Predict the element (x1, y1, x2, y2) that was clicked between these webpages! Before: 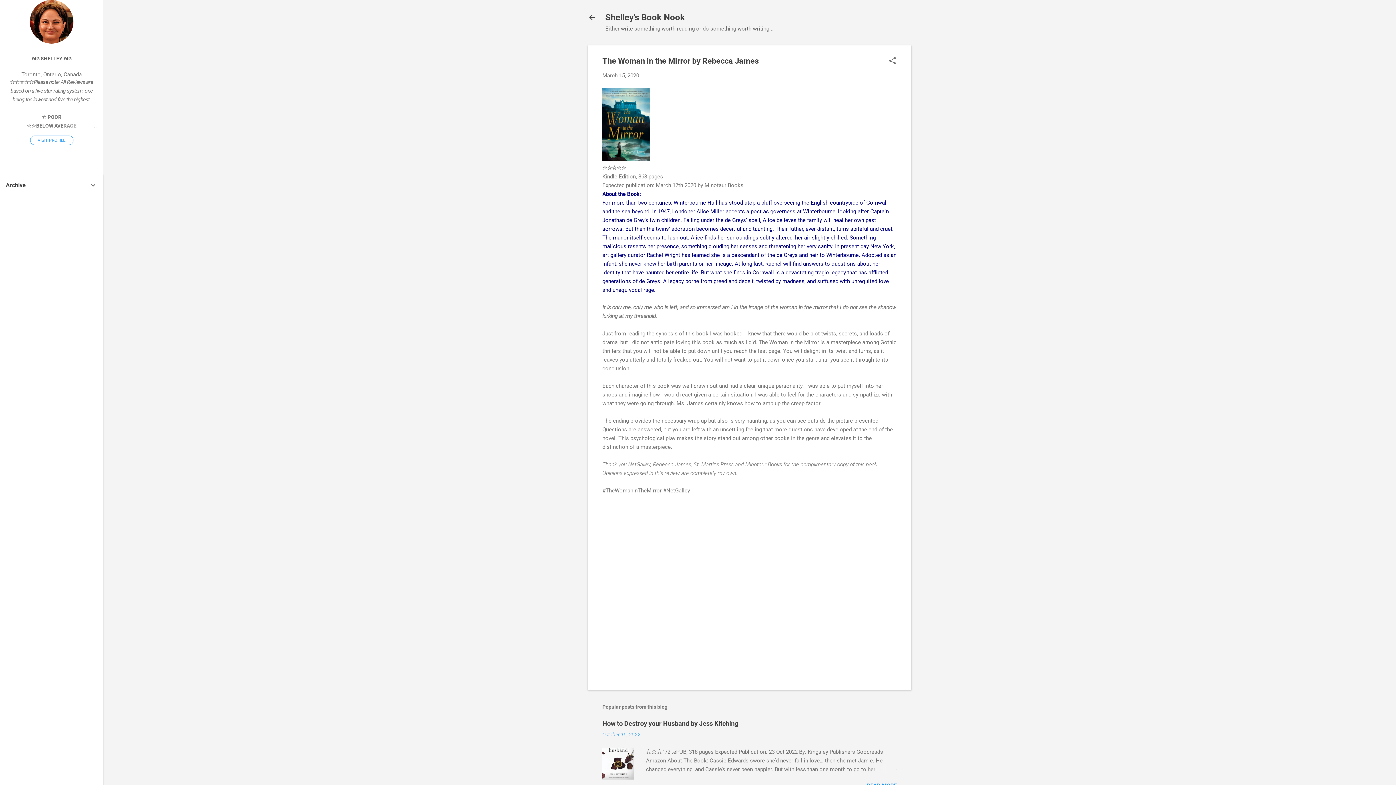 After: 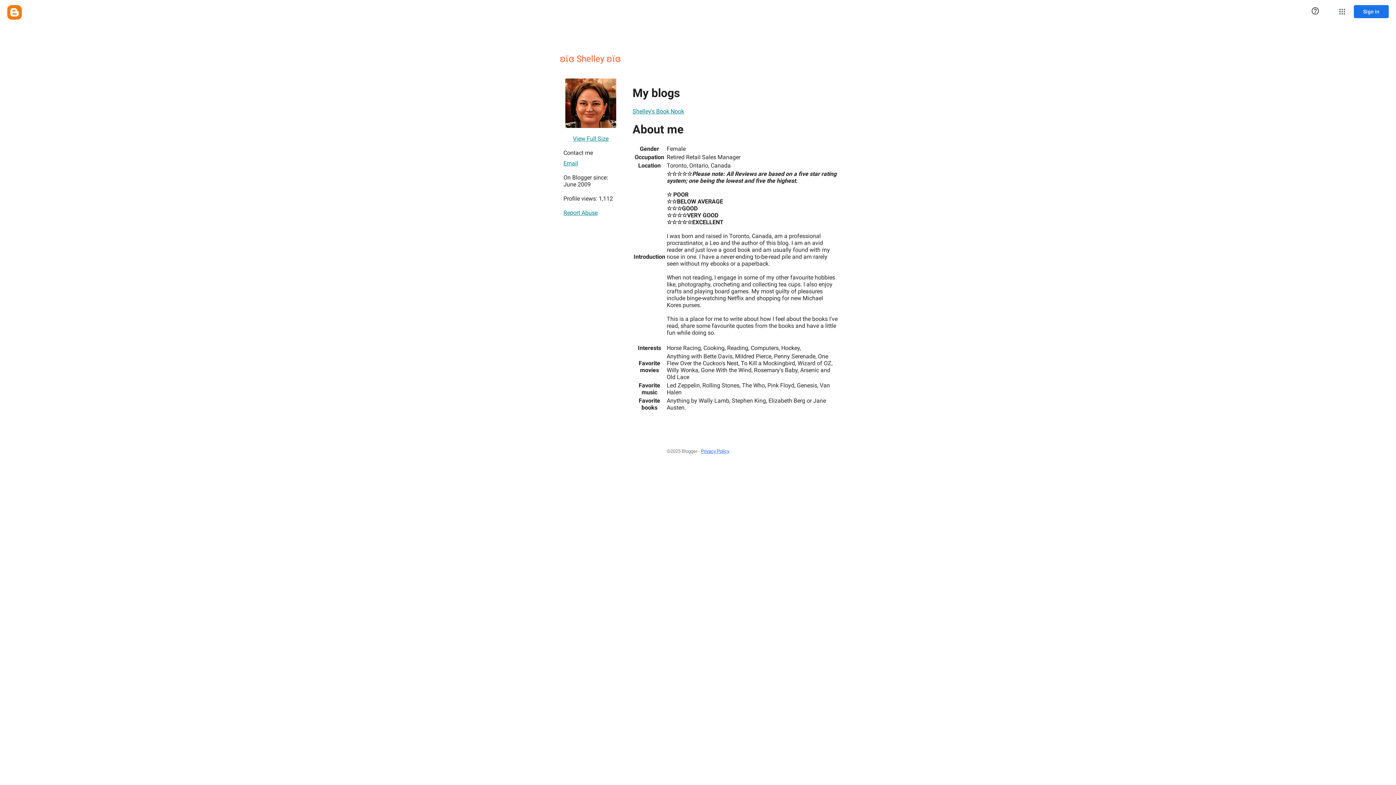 Action: bbox: (30, 135, 73, 144) label: VISIT PROFILE